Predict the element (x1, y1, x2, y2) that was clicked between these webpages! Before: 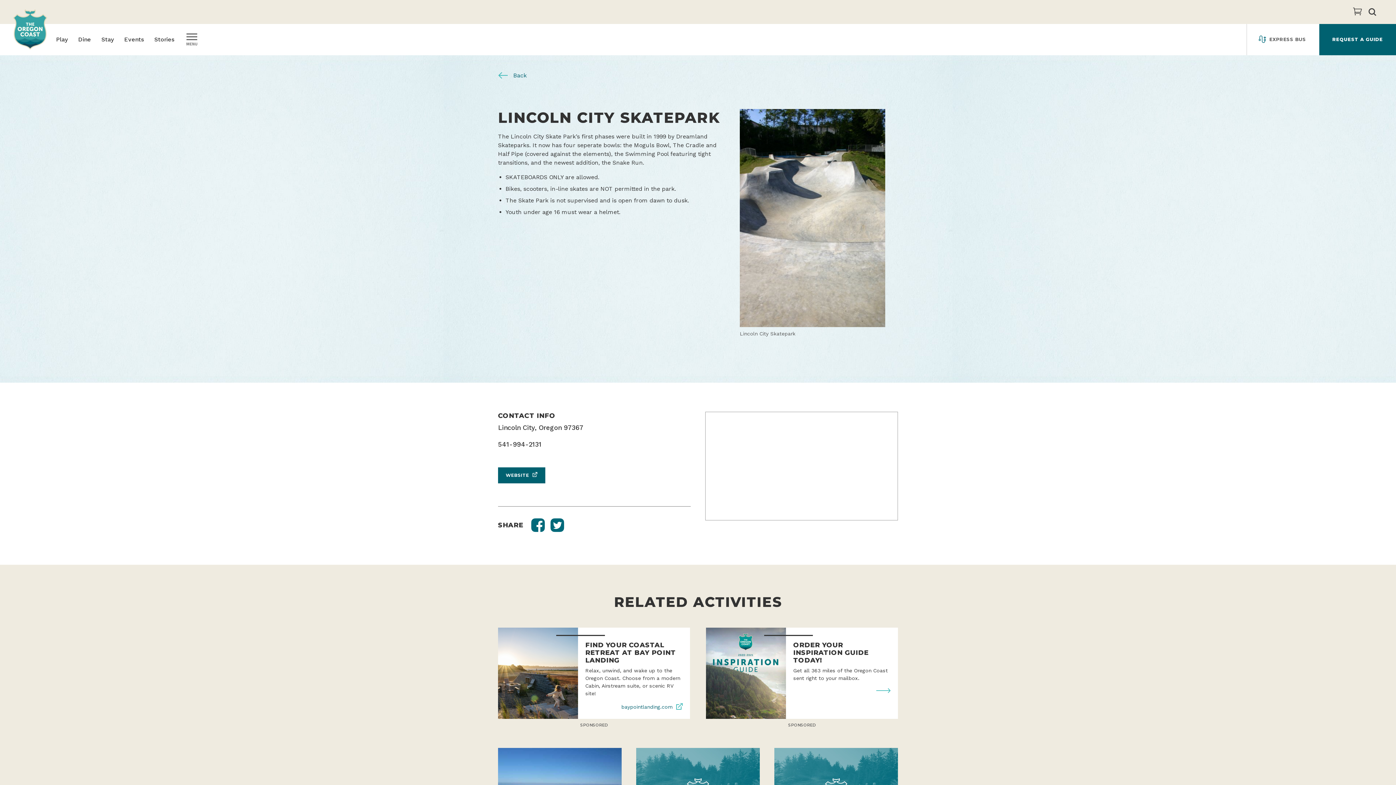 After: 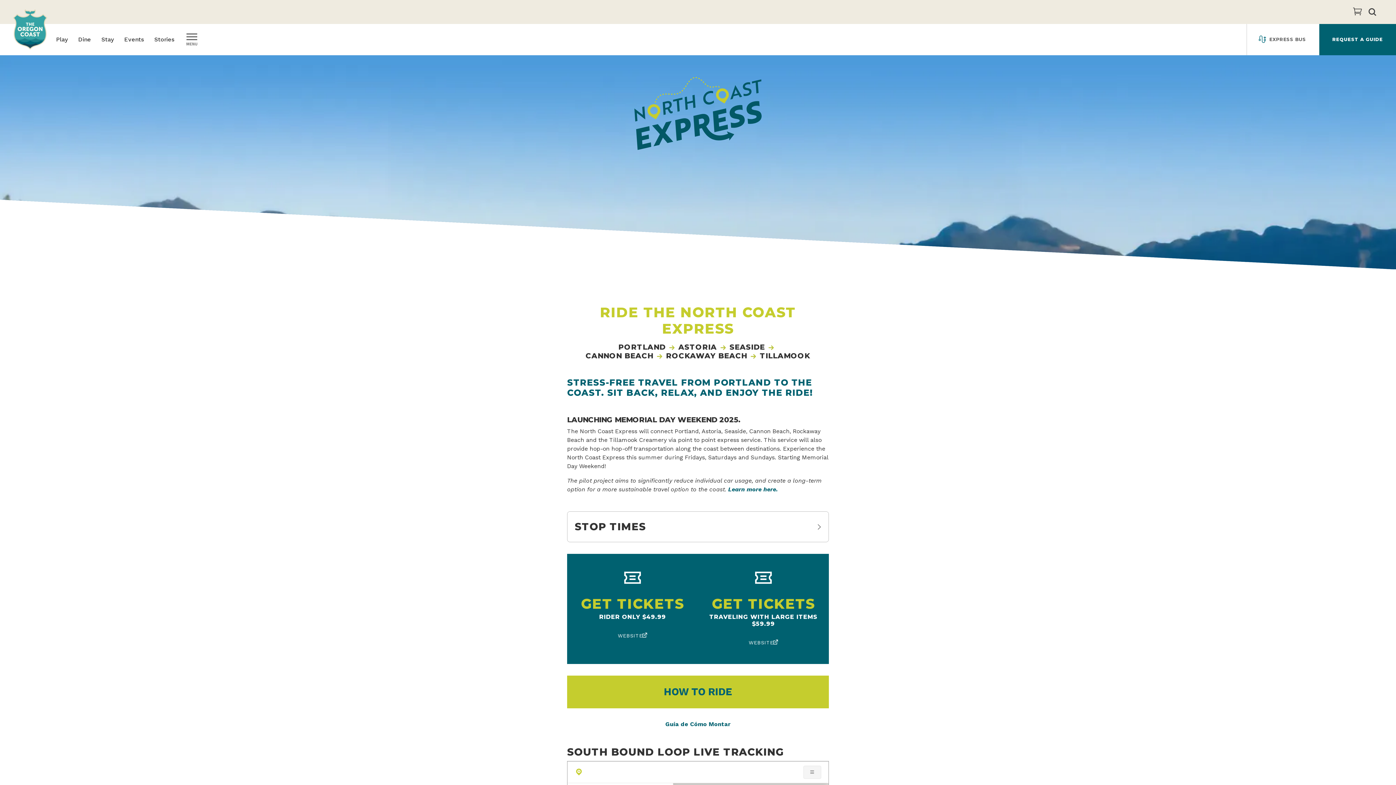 Action: label: EXPRESS BUS bbox: (1246, 23, 1318, 55)